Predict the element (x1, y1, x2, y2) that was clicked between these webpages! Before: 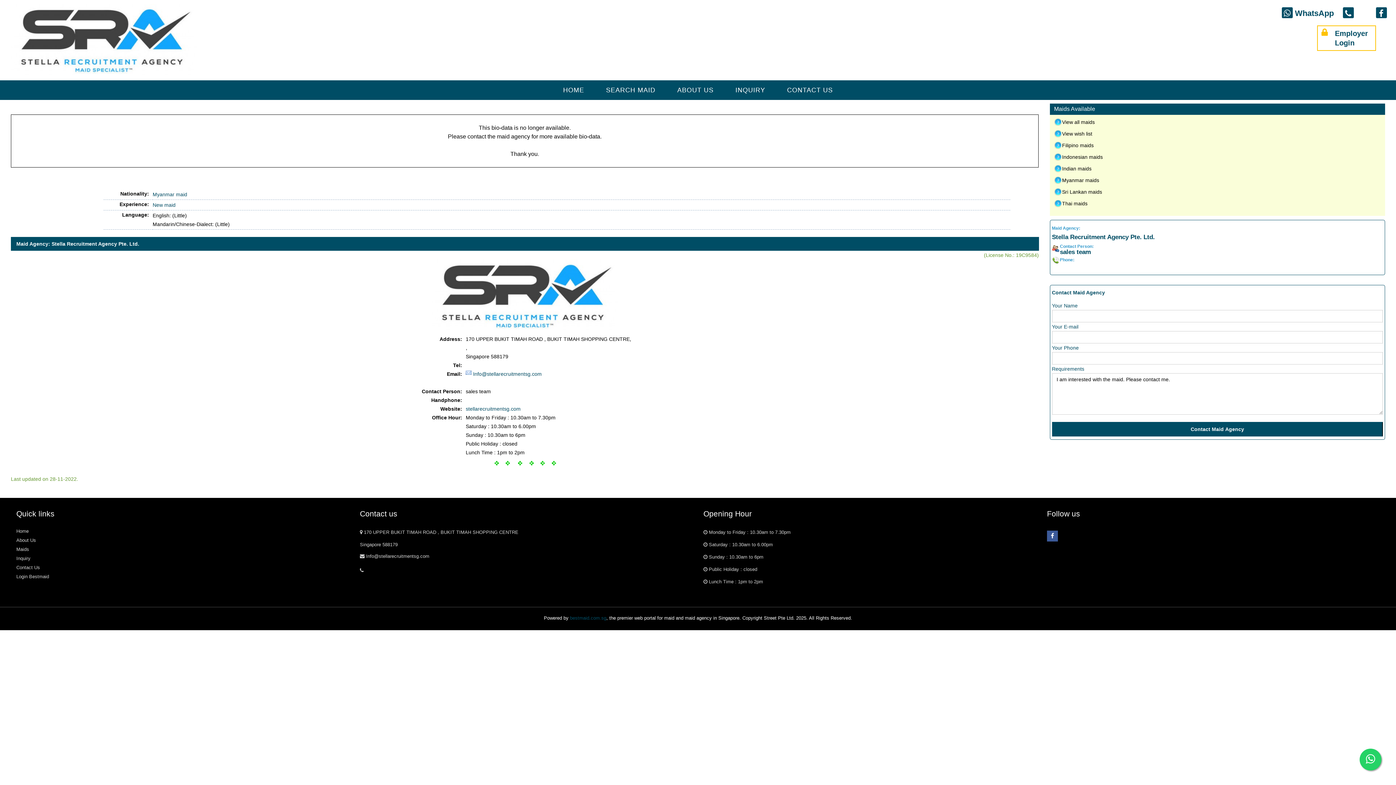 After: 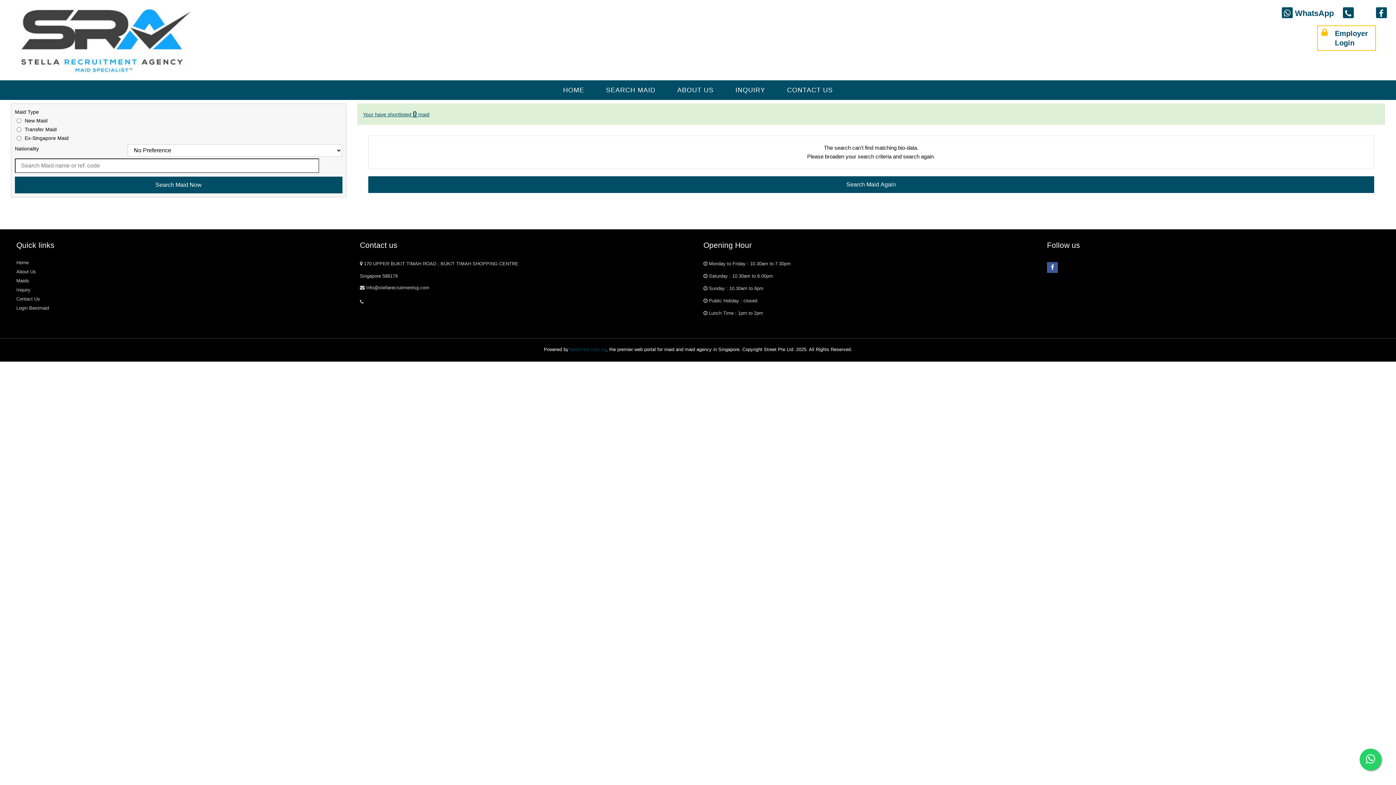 Action: bbox: (1062, 142, 1094, 148) label: Filipino maids